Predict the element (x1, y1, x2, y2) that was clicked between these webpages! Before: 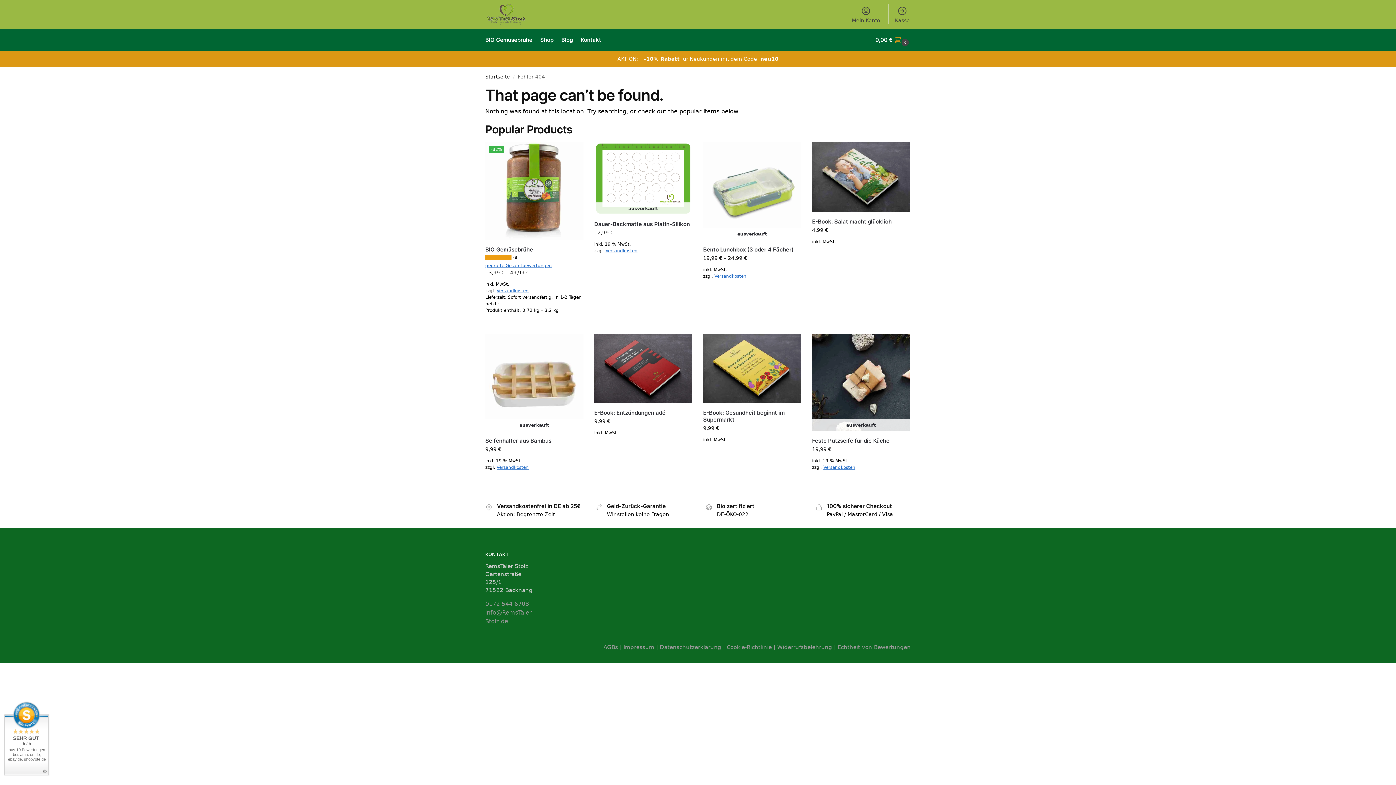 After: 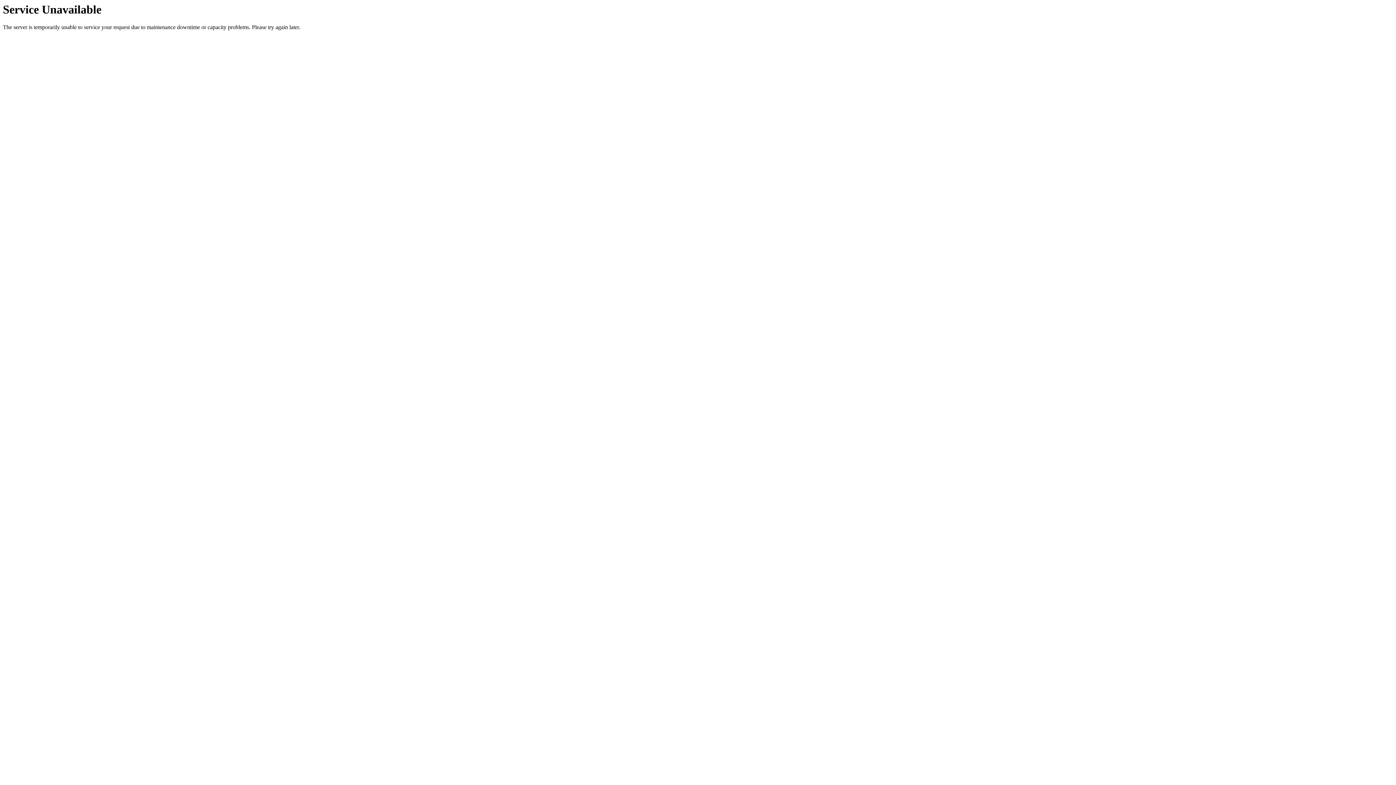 Action: bbox: (703, 142, 801, 240) label: ausverkauft